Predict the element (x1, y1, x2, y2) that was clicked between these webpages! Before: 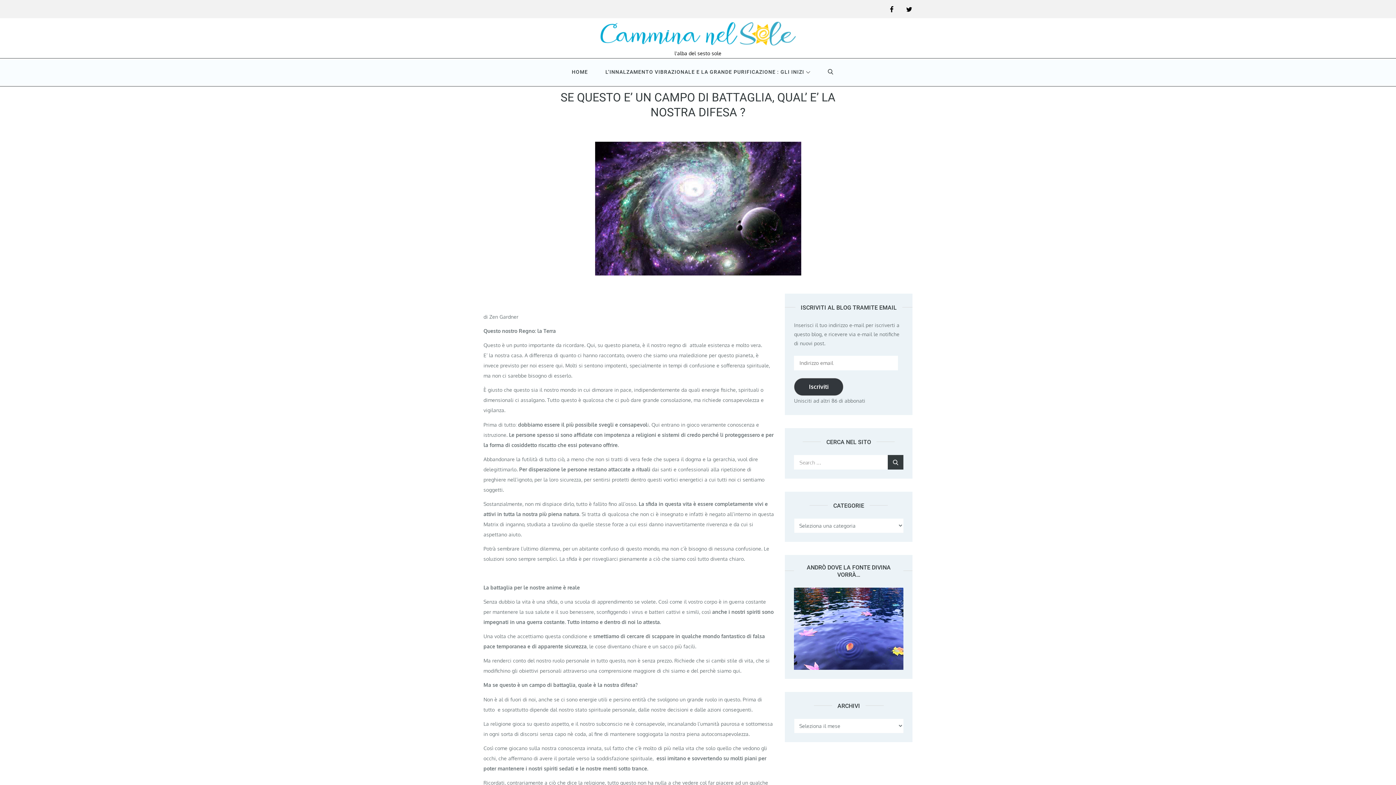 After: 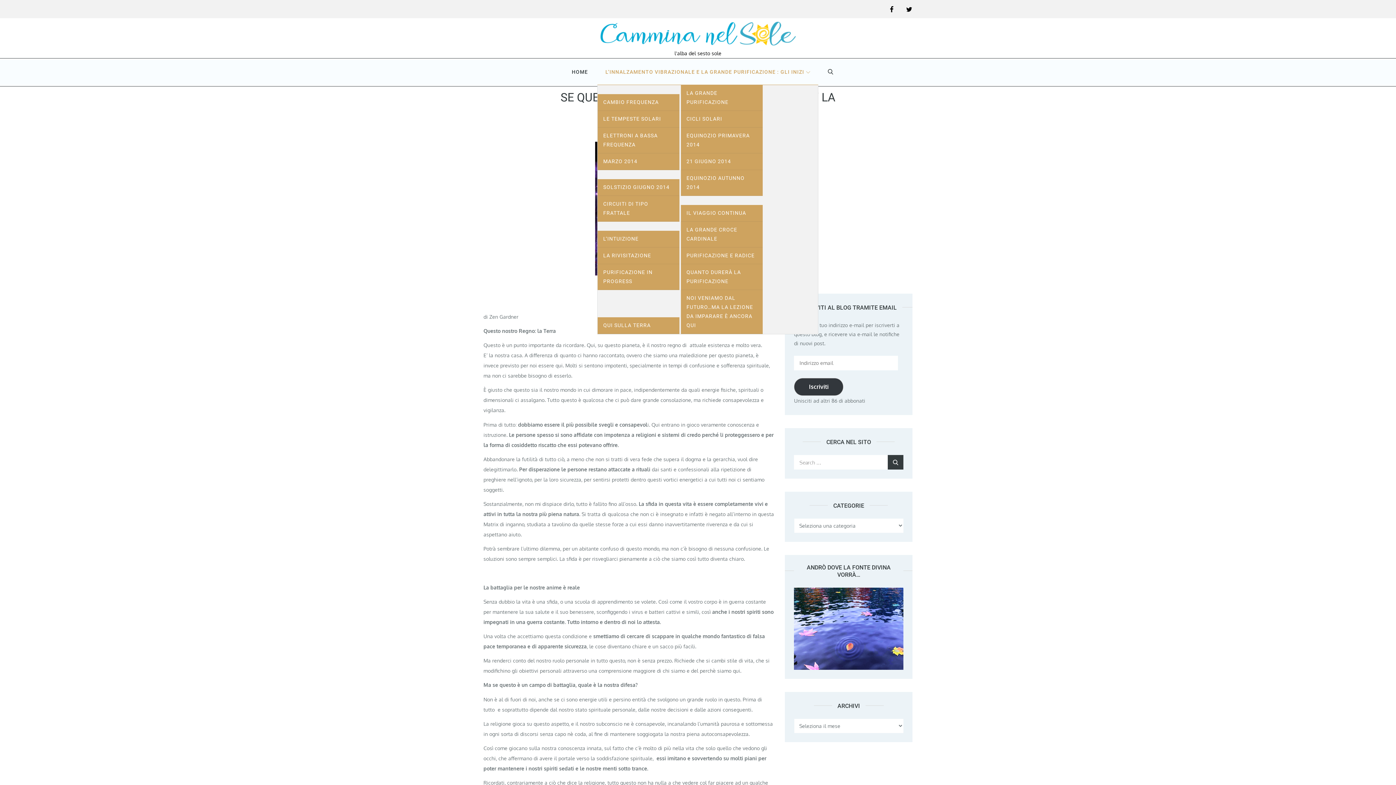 Action: bbox: (597, 59, 818, 84) label: L’INNALZAMENTO VIBRAZIONALE E LA GRANDE PURIFICAZIONE : GLI INIZI